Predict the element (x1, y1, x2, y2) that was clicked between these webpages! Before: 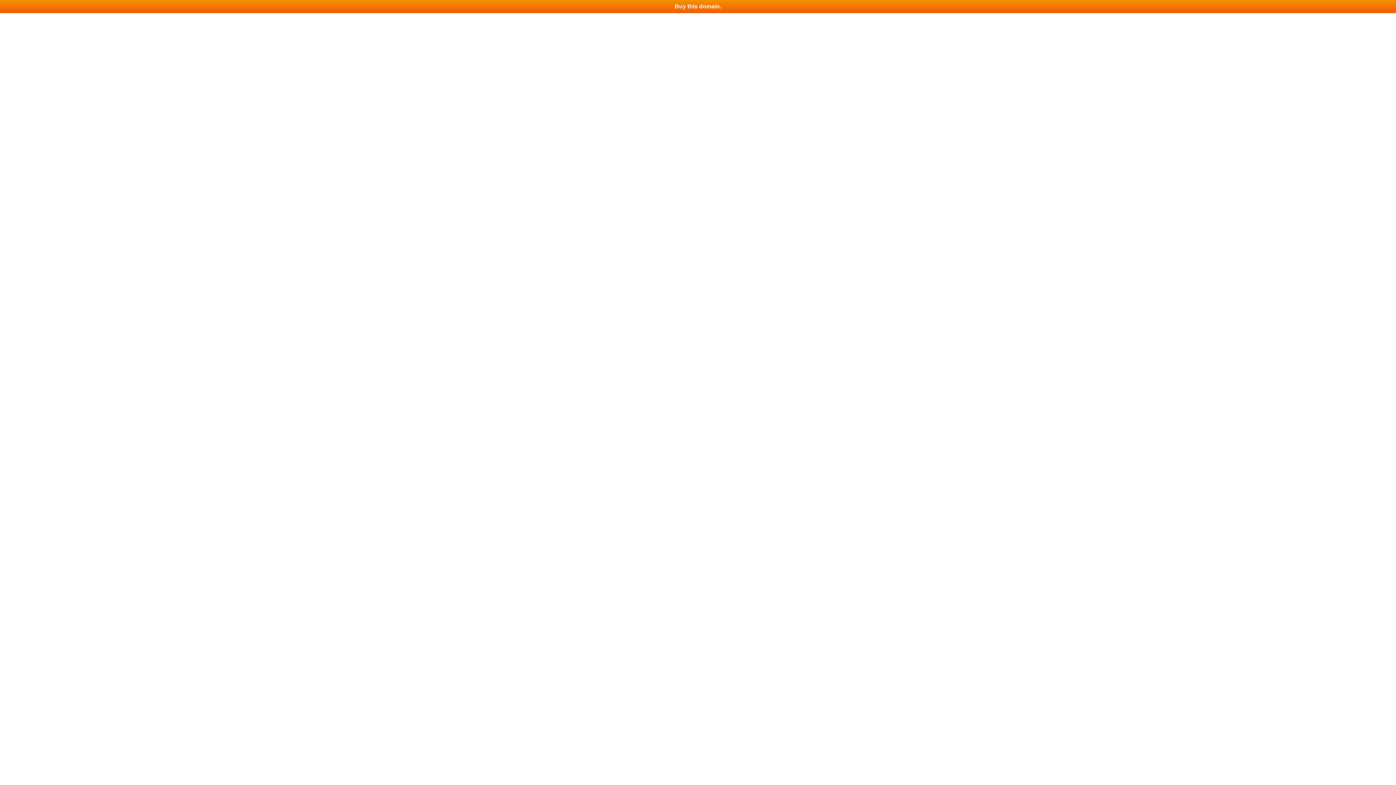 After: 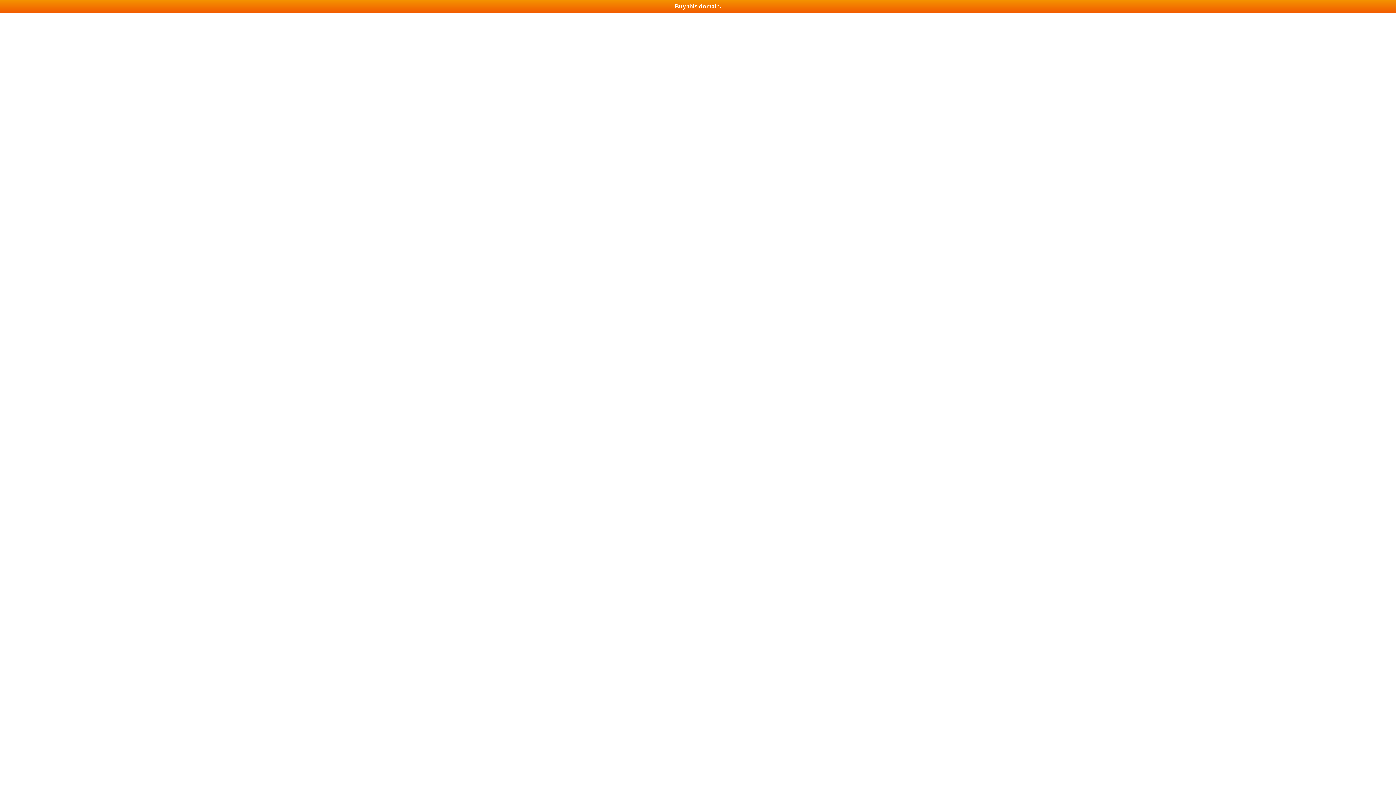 Action: bbox: (0, 0, 1396, 13) label: Buy this domain.